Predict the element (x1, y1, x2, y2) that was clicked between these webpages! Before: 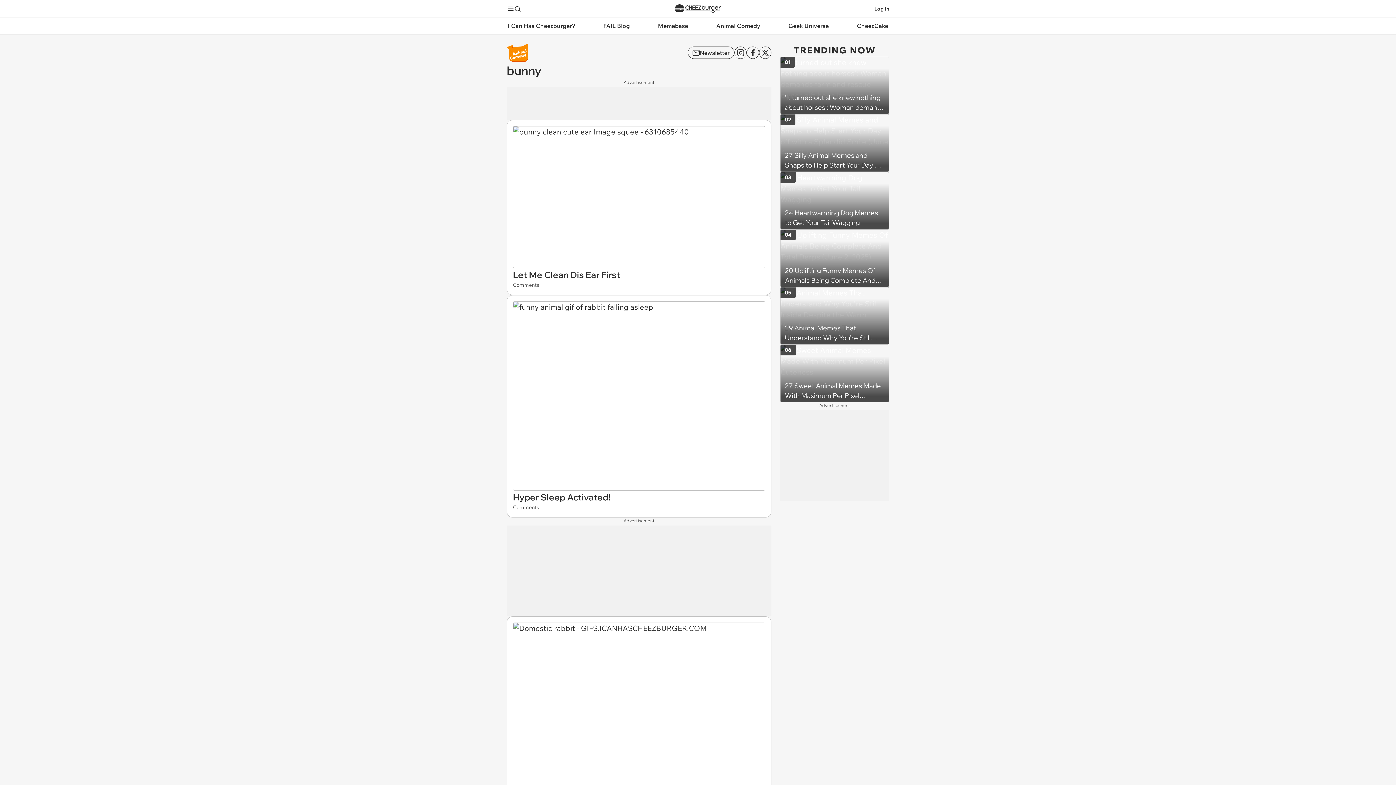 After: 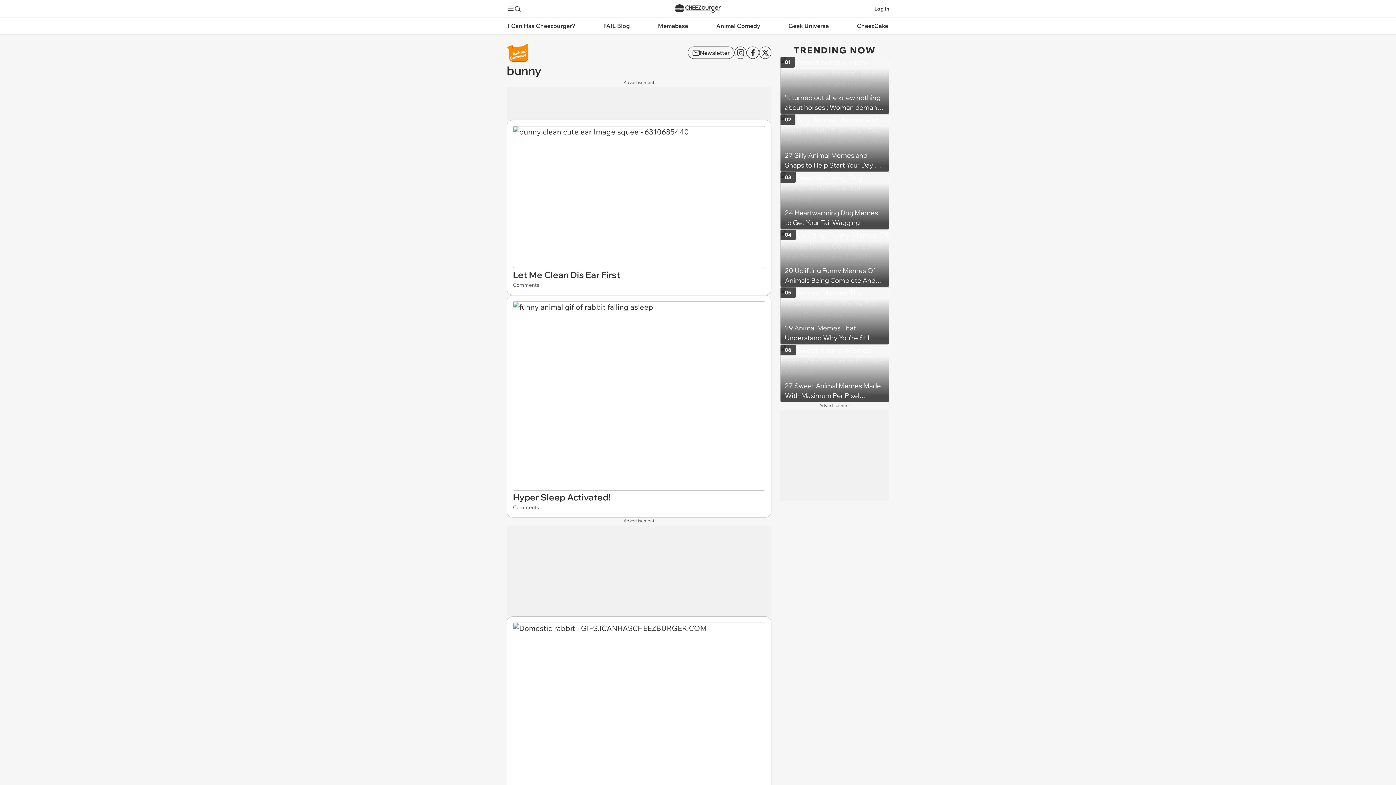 Action: label: X bbox: (759, 46, 771, 58)